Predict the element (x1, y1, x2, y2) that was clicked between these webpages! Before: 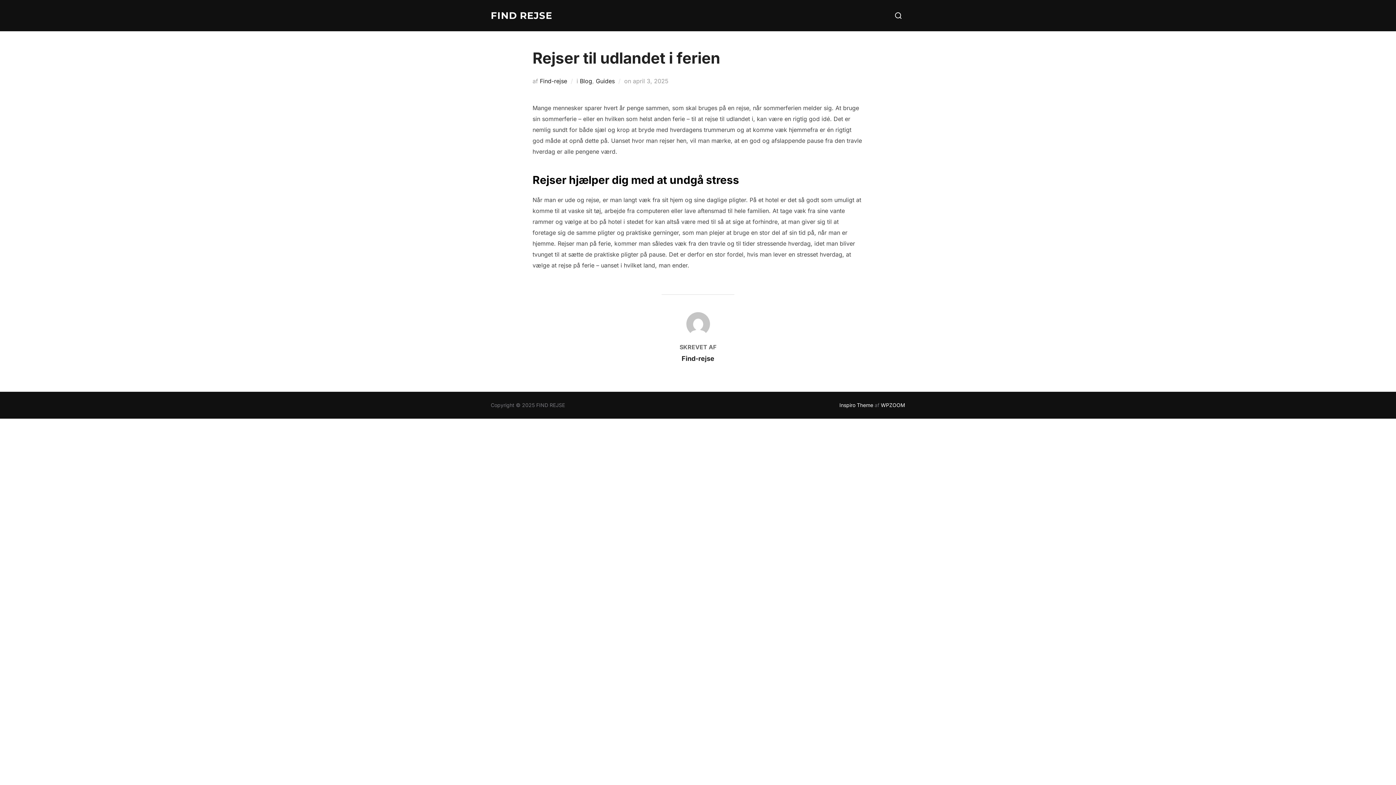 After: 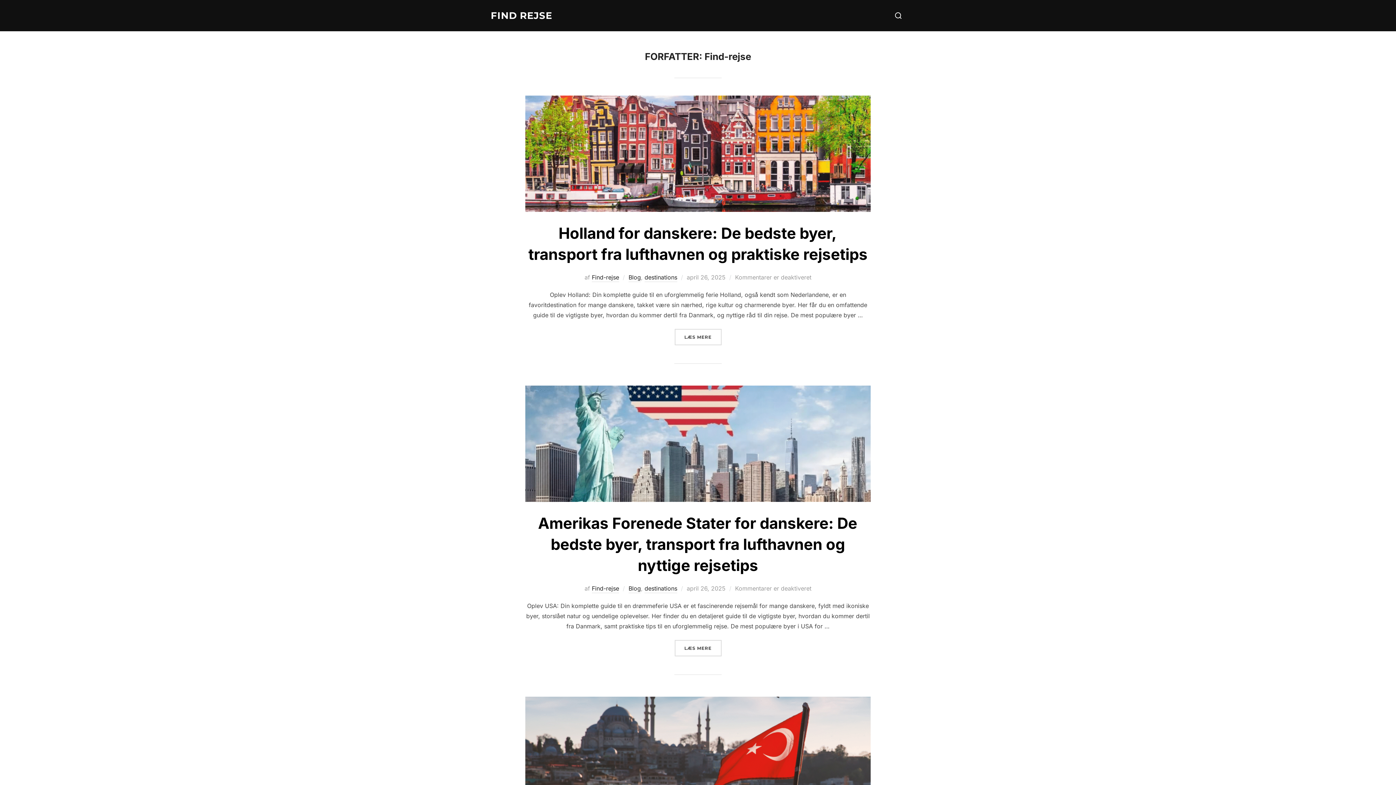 Action: label: Find-rejse bbox: (681, 354, 714, 362)